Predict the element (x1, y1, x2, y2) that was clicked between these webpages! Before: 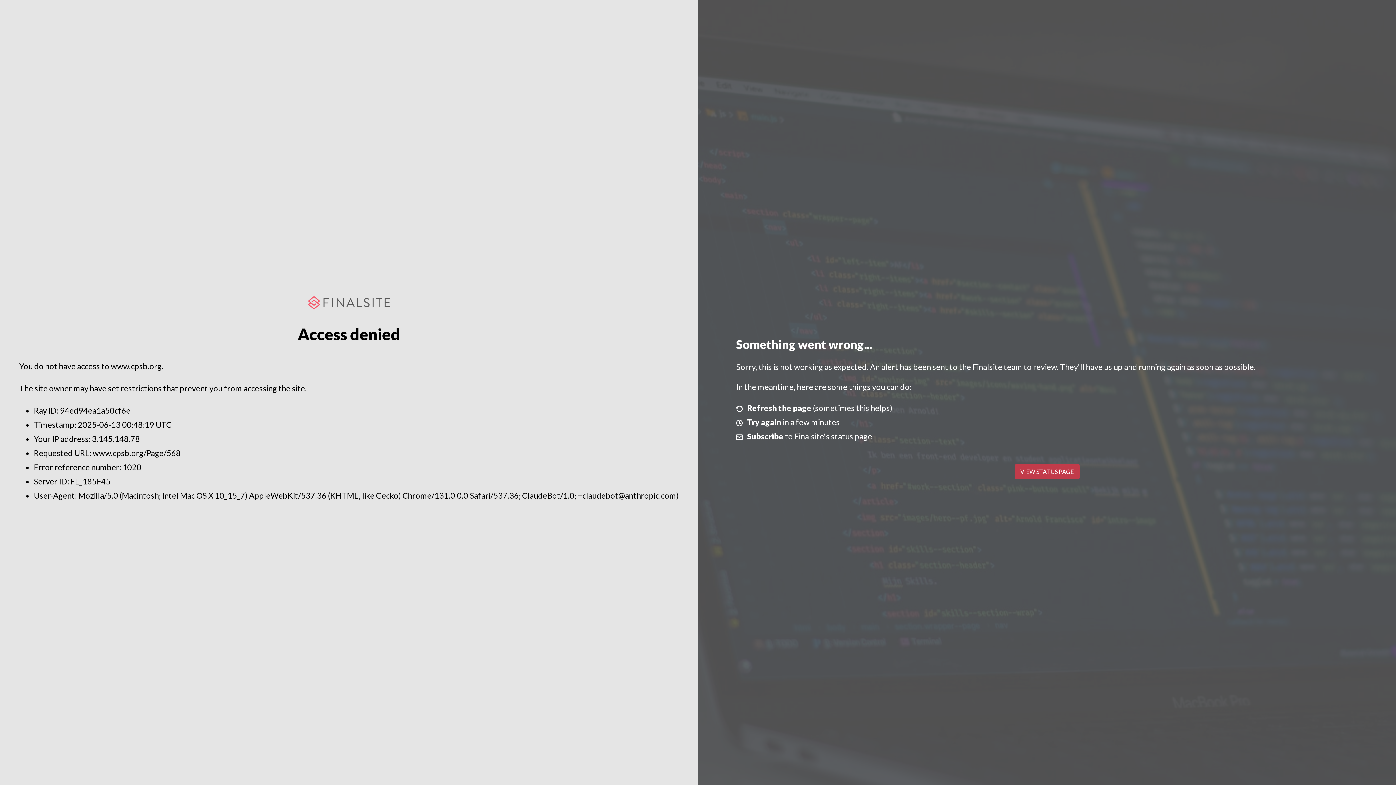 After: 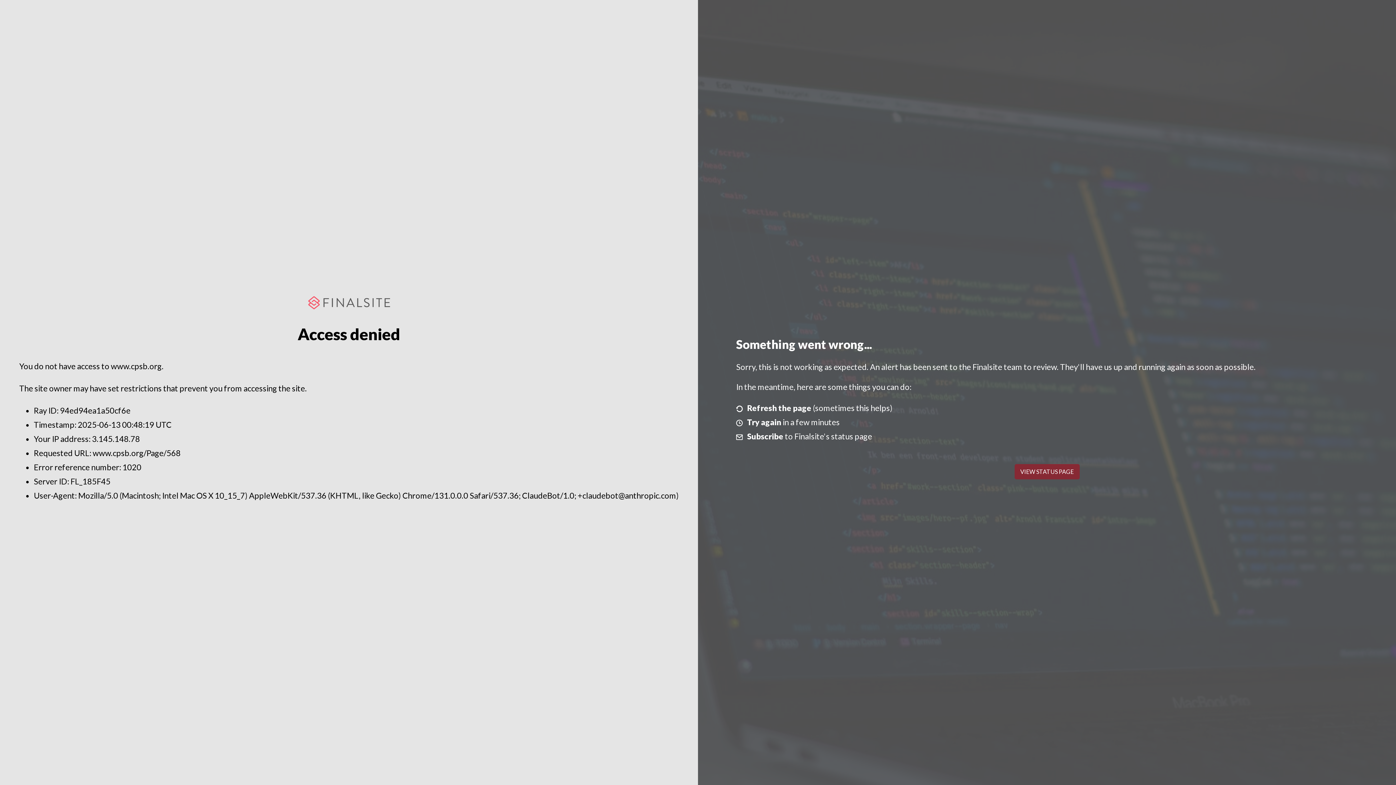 Action: label: VIEW STATUS PAGE bbox: (1014, 464, 1079, 479)